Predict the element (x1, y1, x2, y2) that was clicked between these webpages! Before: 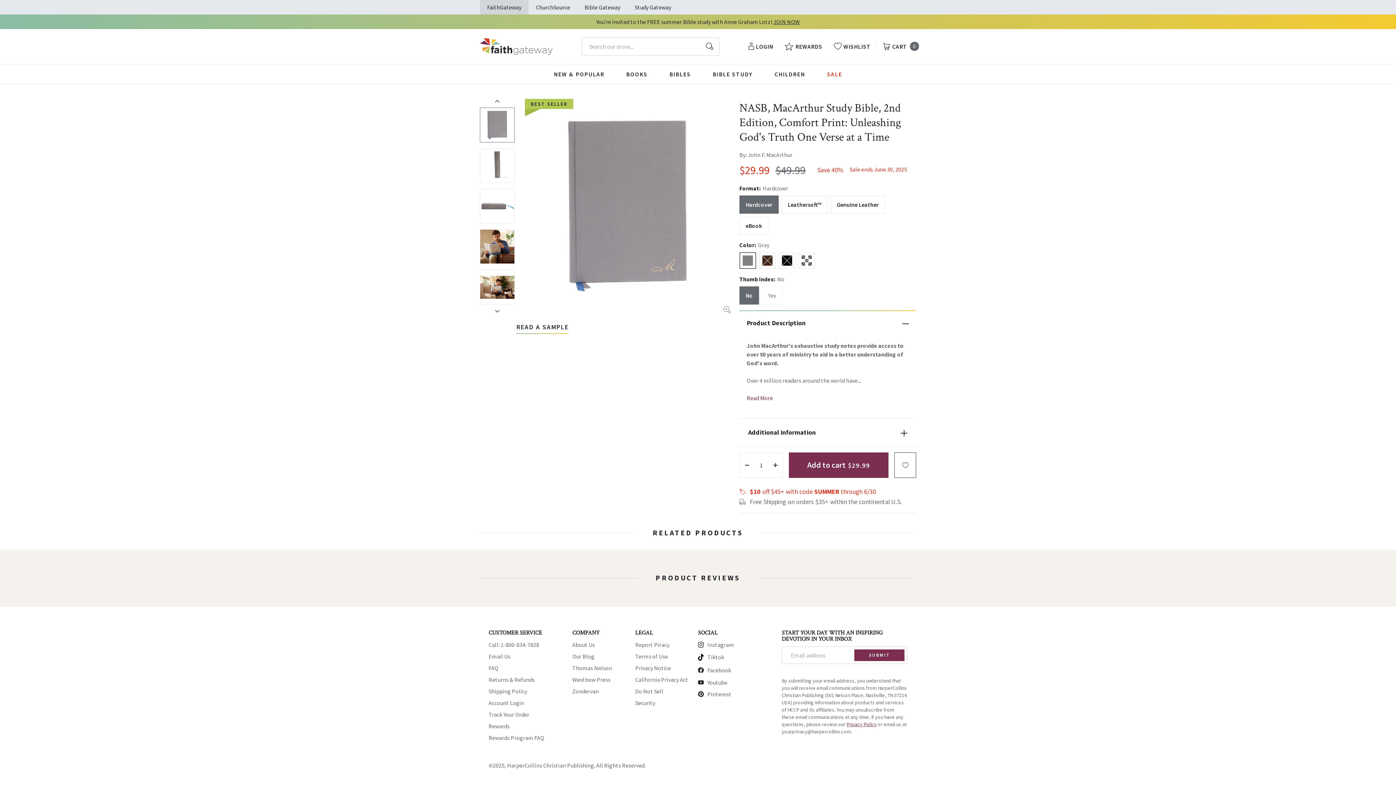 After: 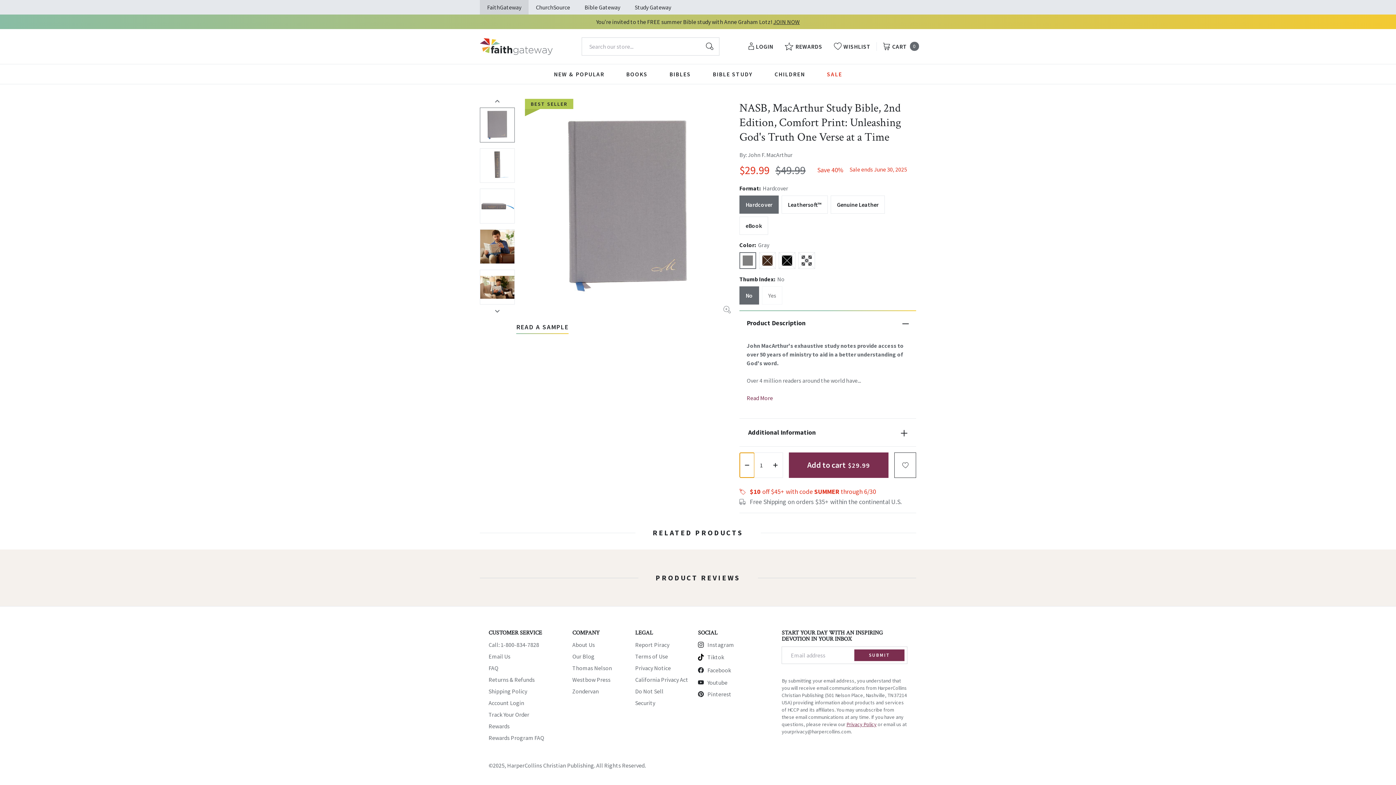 Action: label: Decrease quantity bbox: (740, 453, 754, 477)